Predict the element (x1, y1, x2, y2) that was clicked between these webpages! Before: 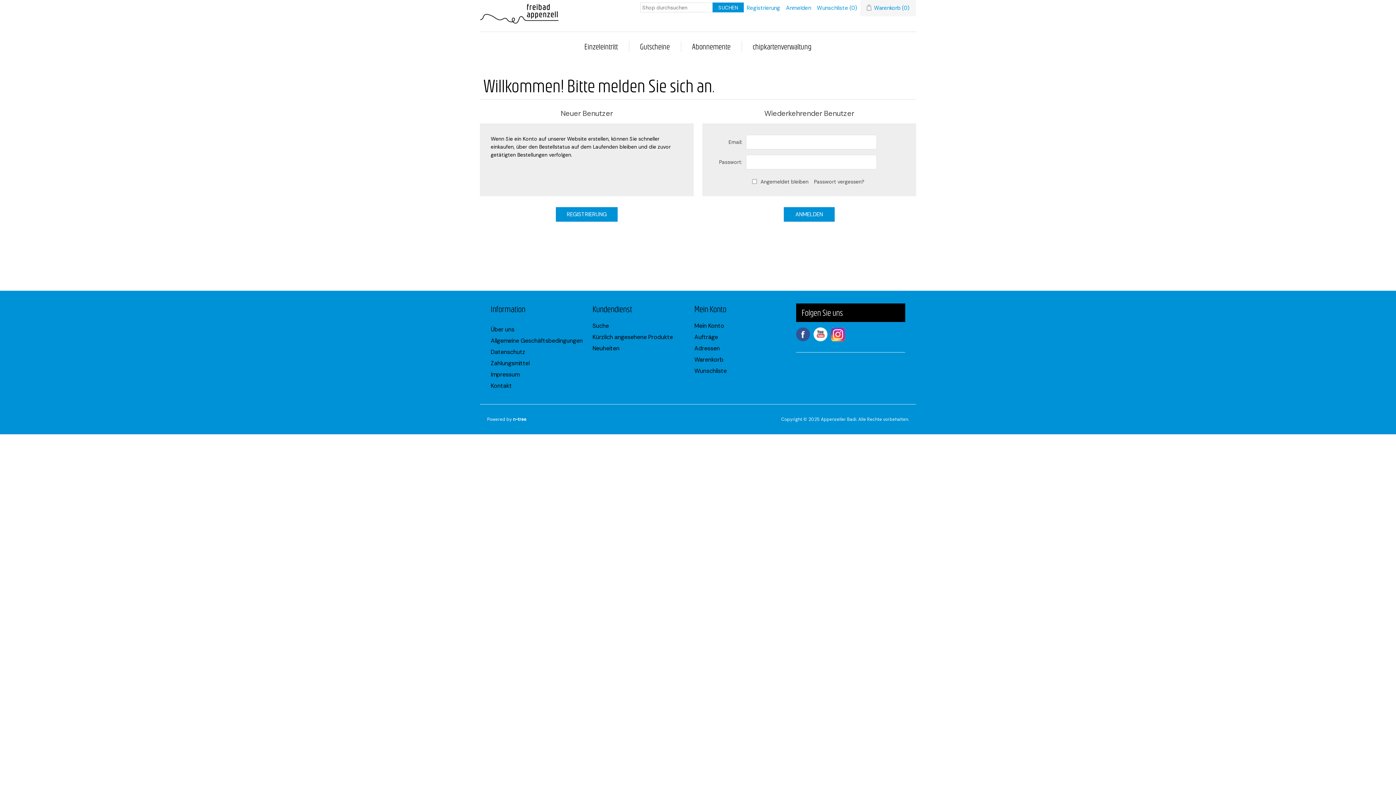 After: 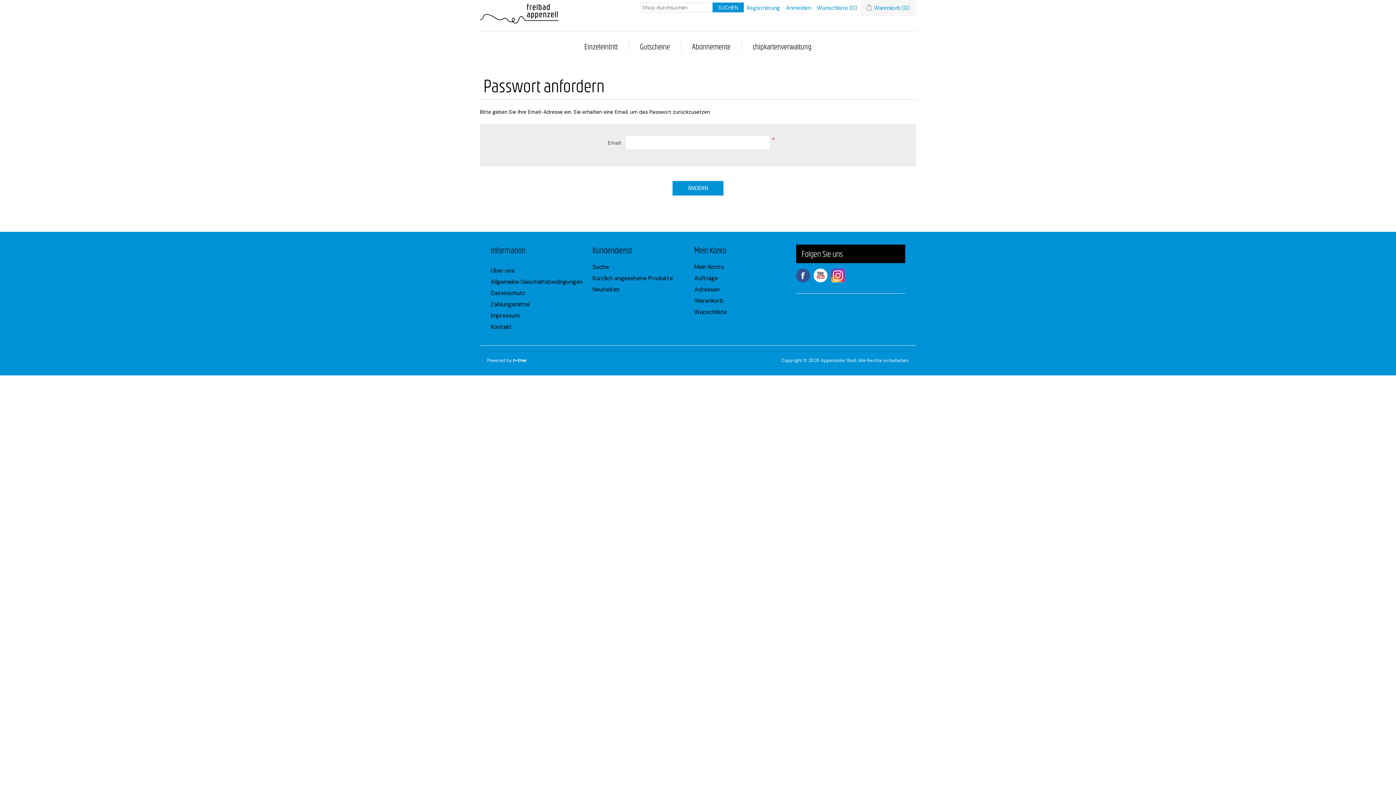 Action: bbox: (814, 178, 864, 184) label: Passwort vergessen?